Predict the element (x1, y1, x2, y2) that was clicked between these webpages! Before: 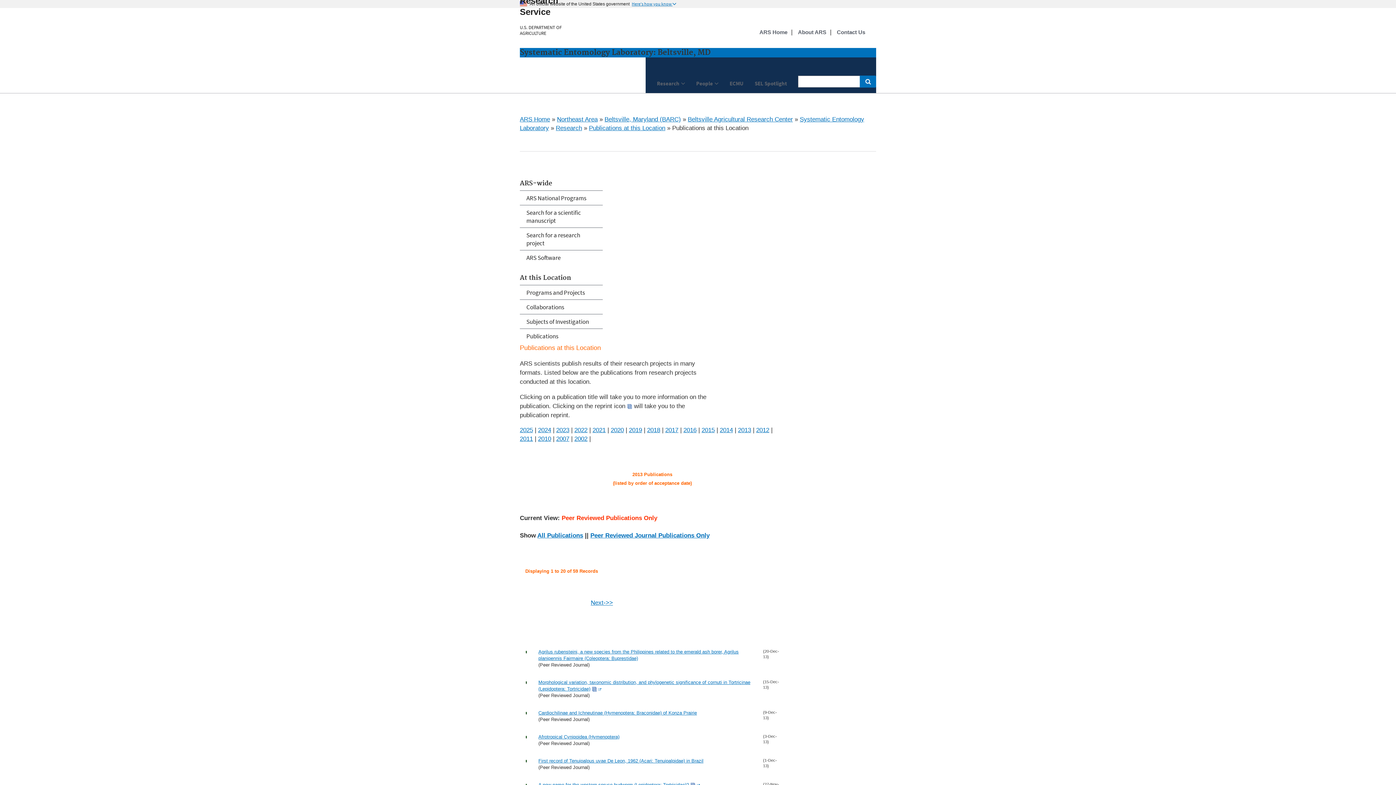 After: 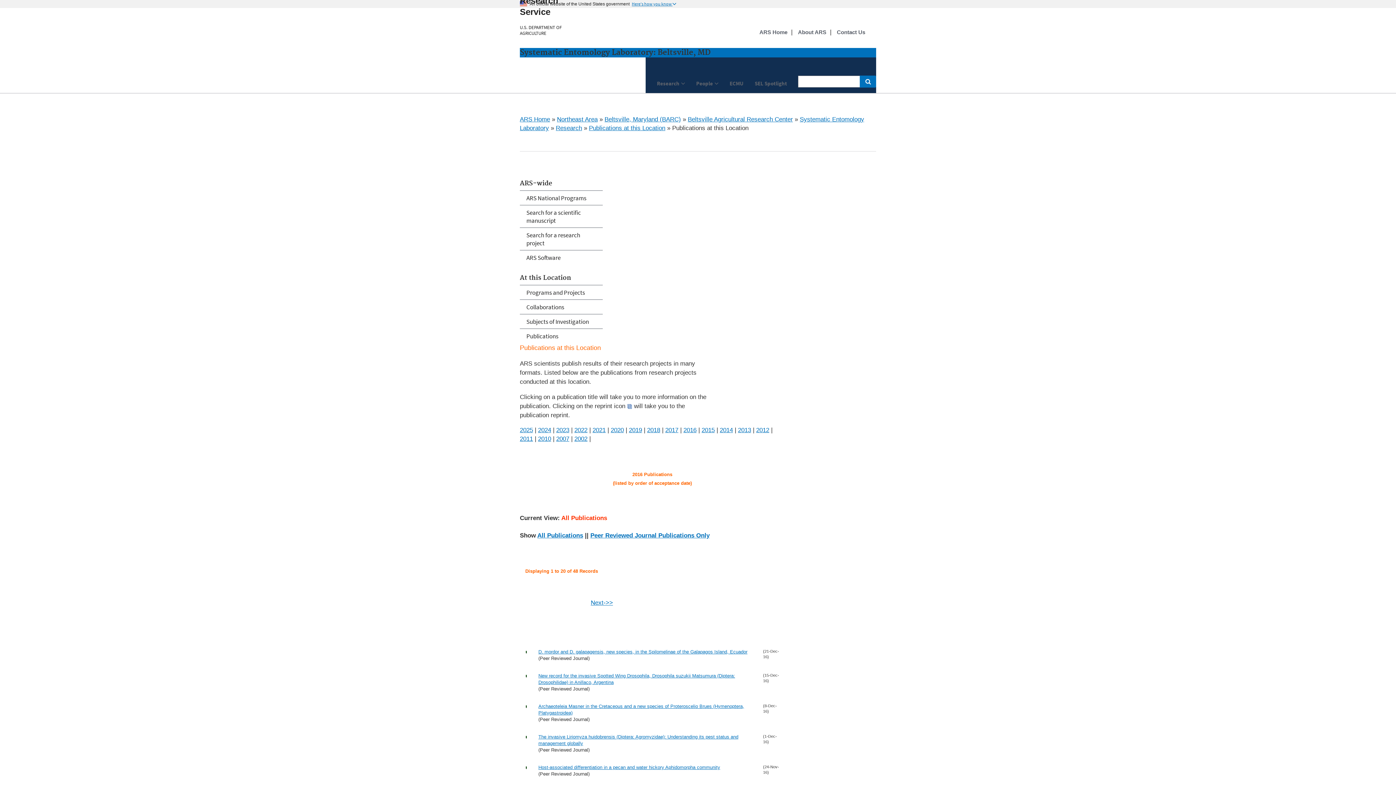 Action: bbox: (683, 426, 696, 433) label: 2016